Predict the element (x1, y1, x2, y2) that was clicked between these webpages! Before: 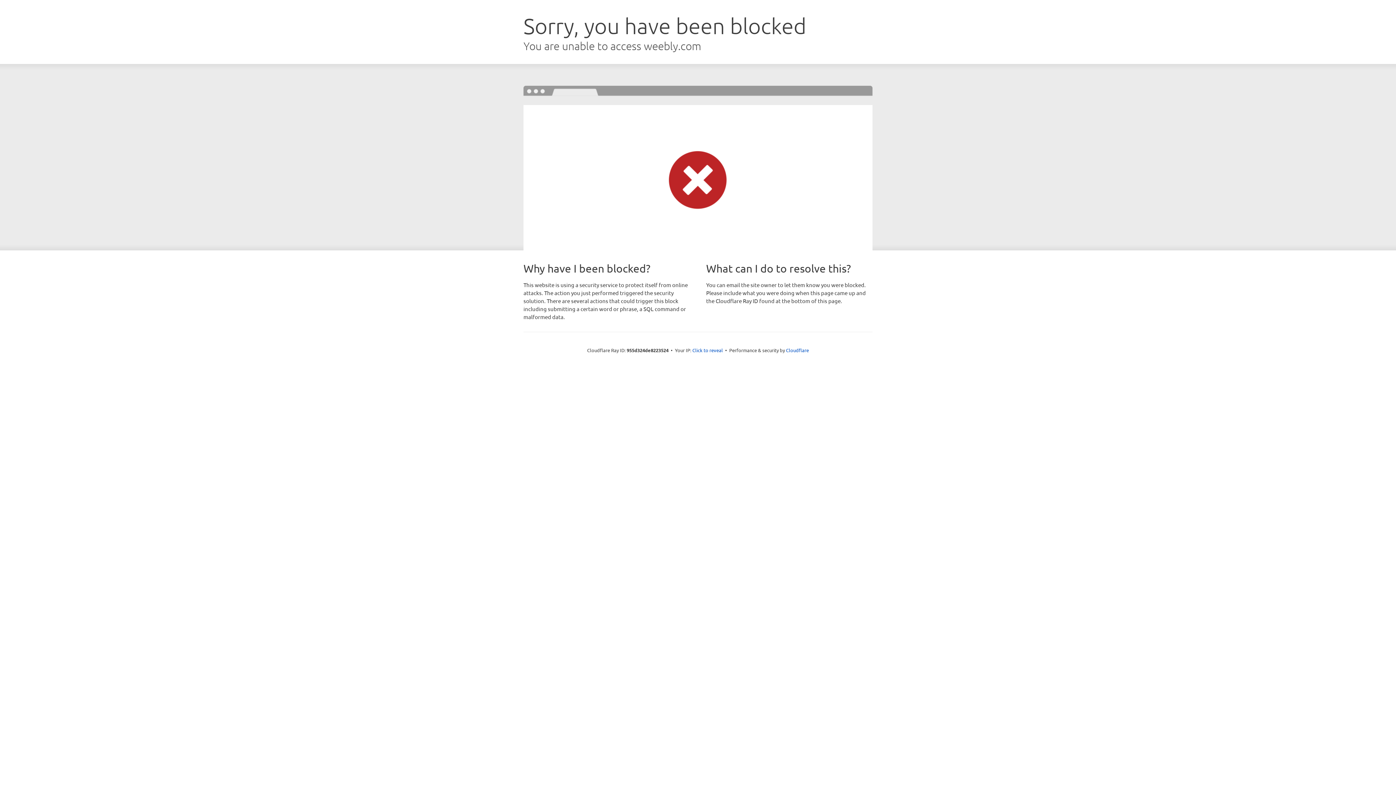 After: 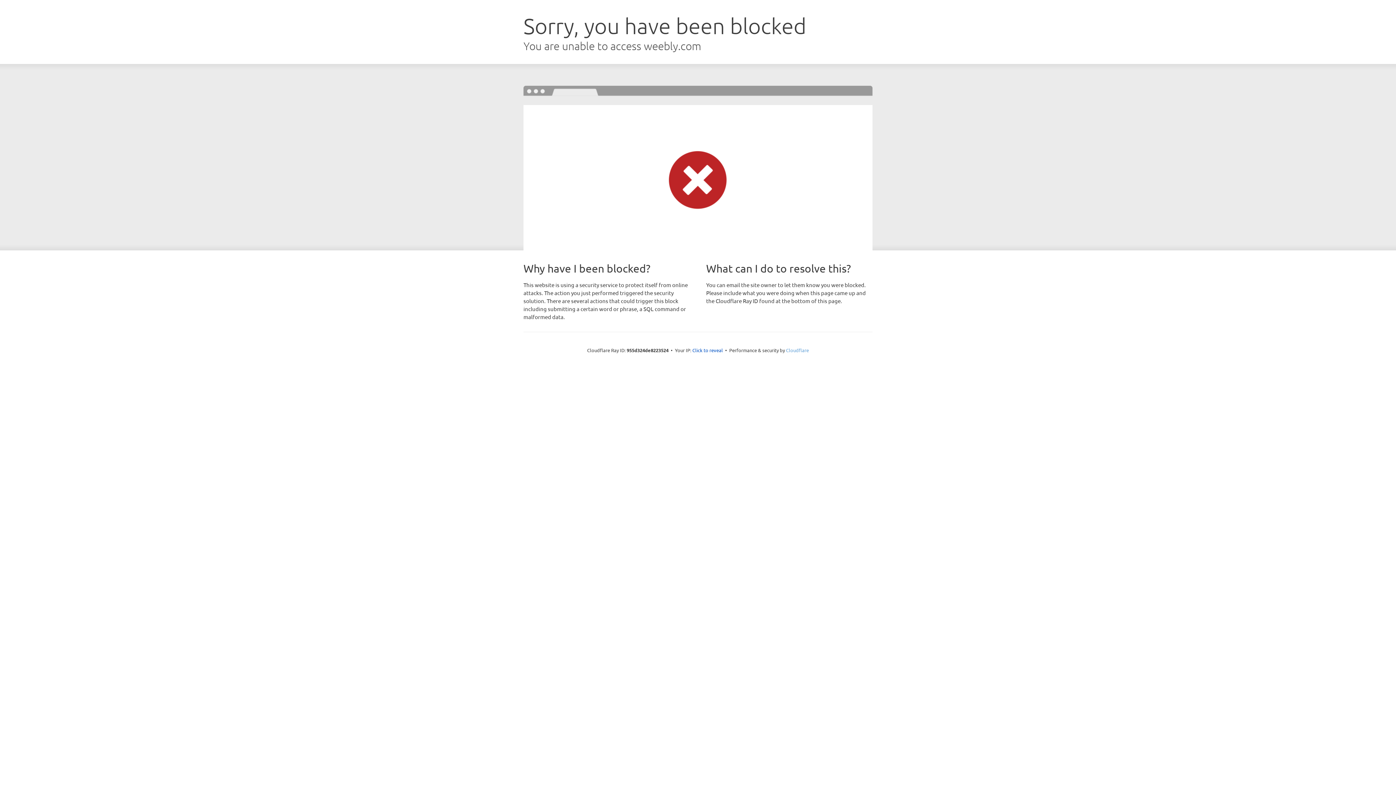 Action: bbox: (786, 347, 809, 353) label: Cloudflare